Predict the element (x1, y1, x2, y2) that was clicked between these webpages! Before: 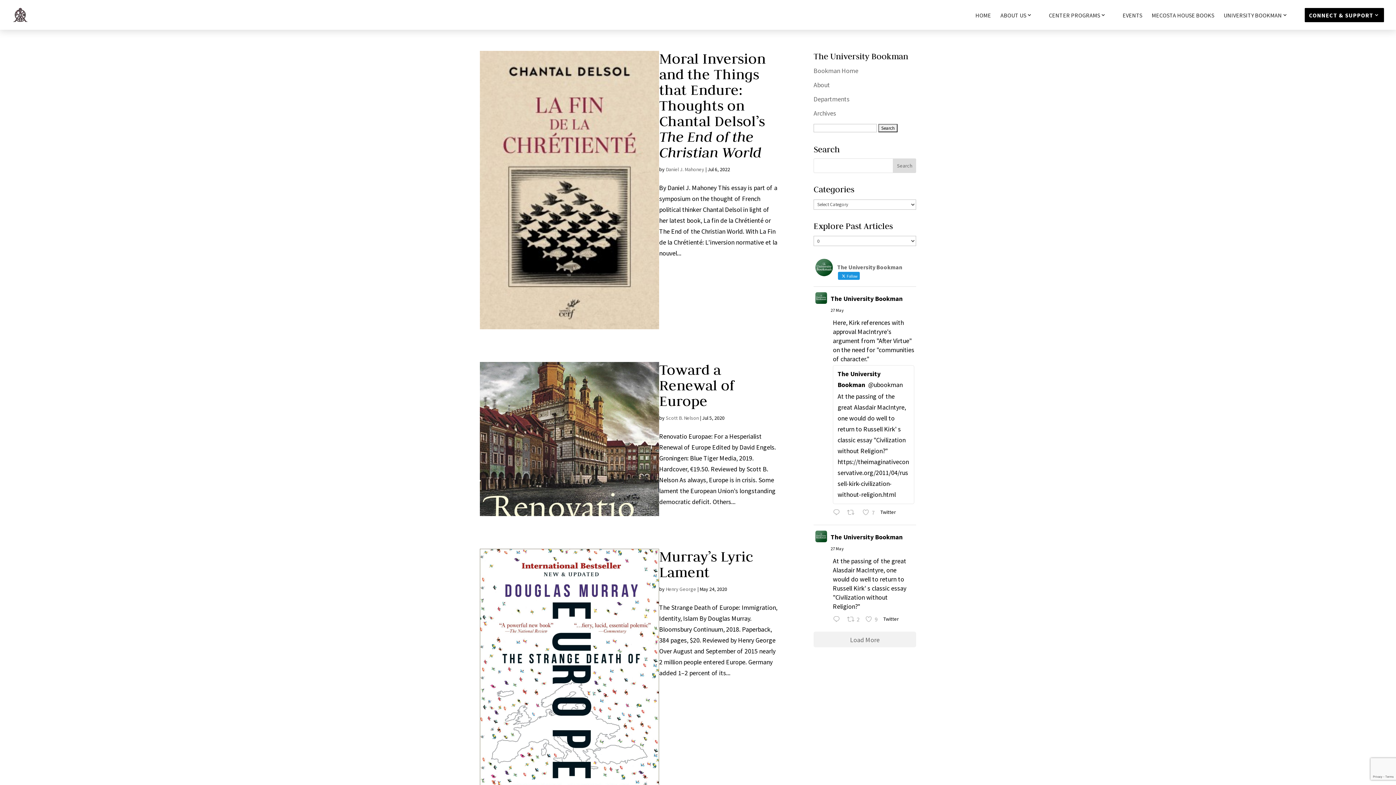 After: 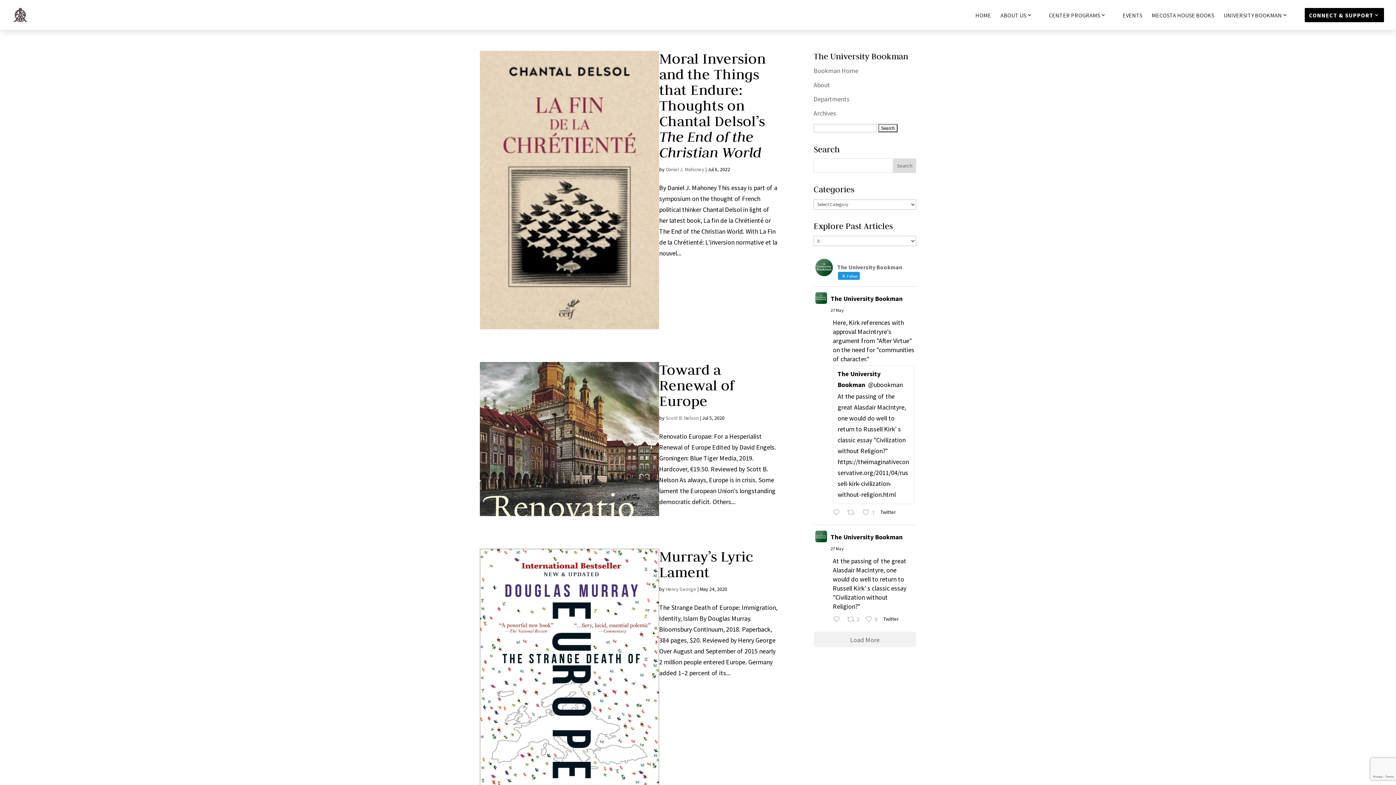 Action: bbox: (815, 530, 827, 542)